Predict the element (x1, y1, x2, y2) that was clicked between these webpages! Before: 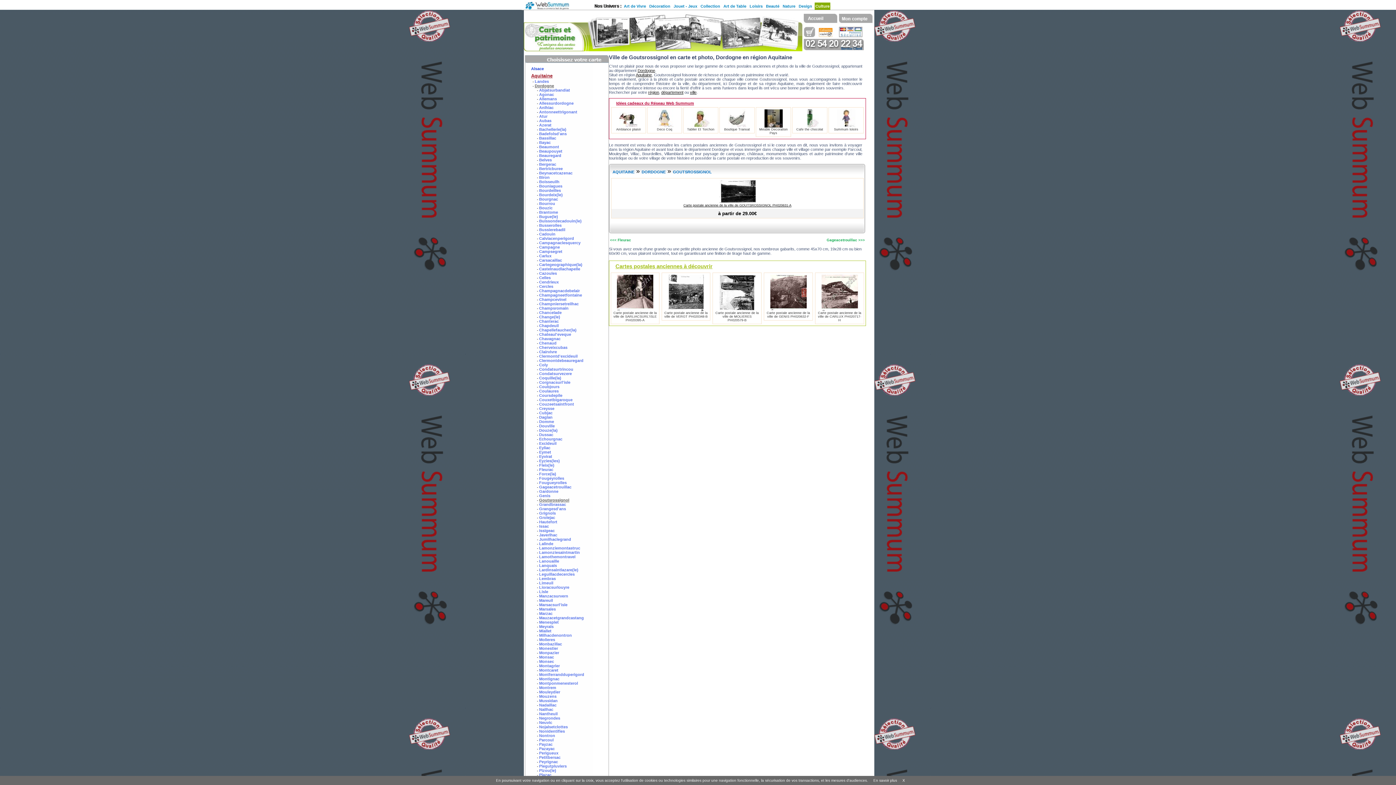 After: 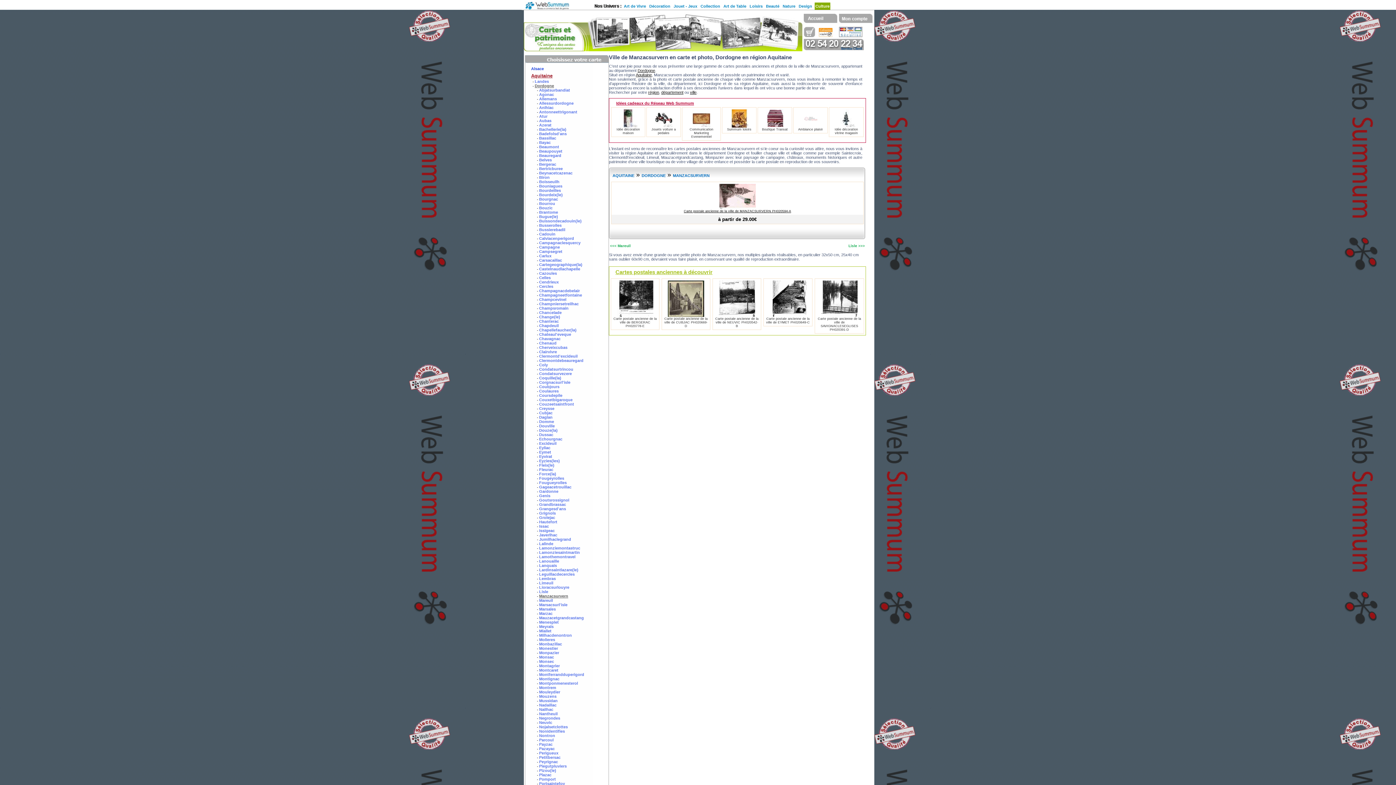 Action: bbox: (539, 594, 568, 598) label: Manzacsurvern